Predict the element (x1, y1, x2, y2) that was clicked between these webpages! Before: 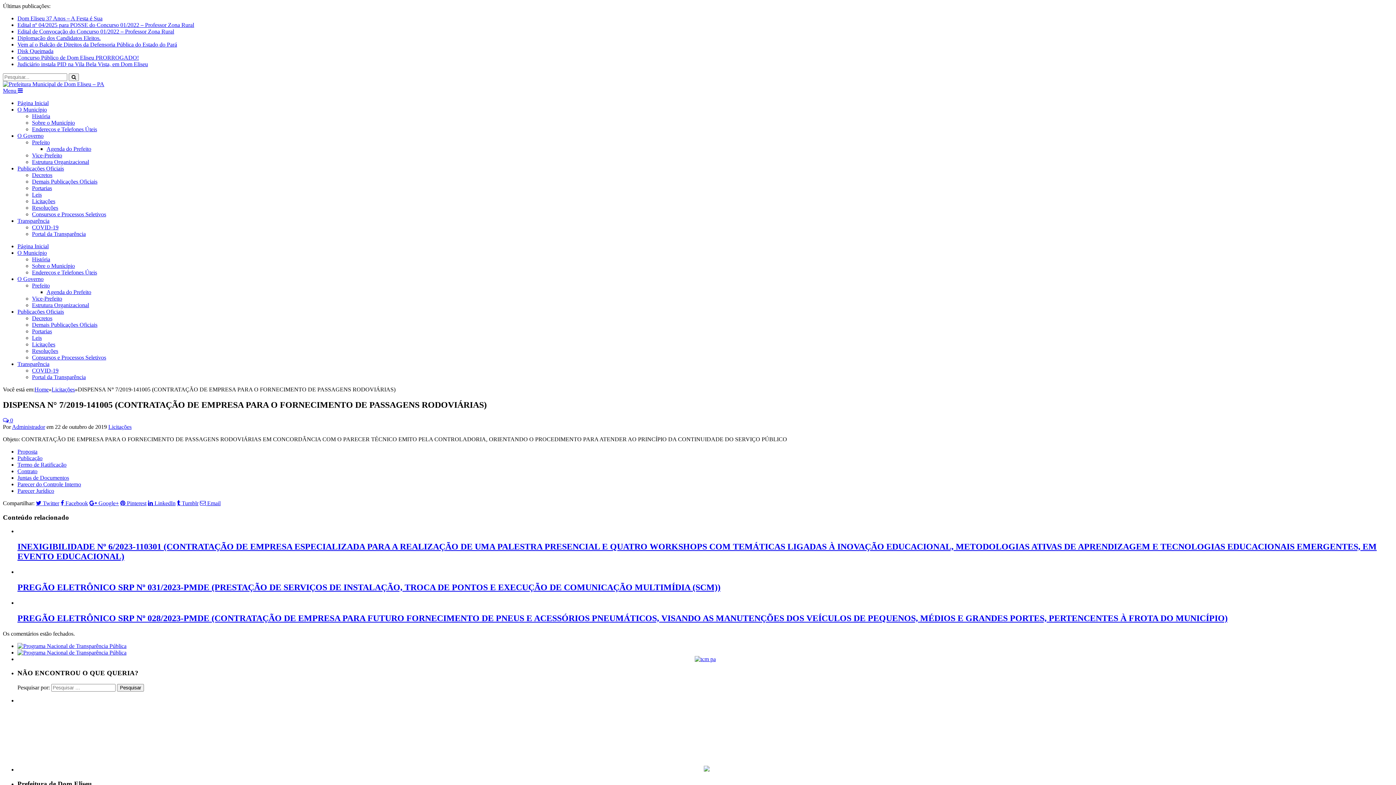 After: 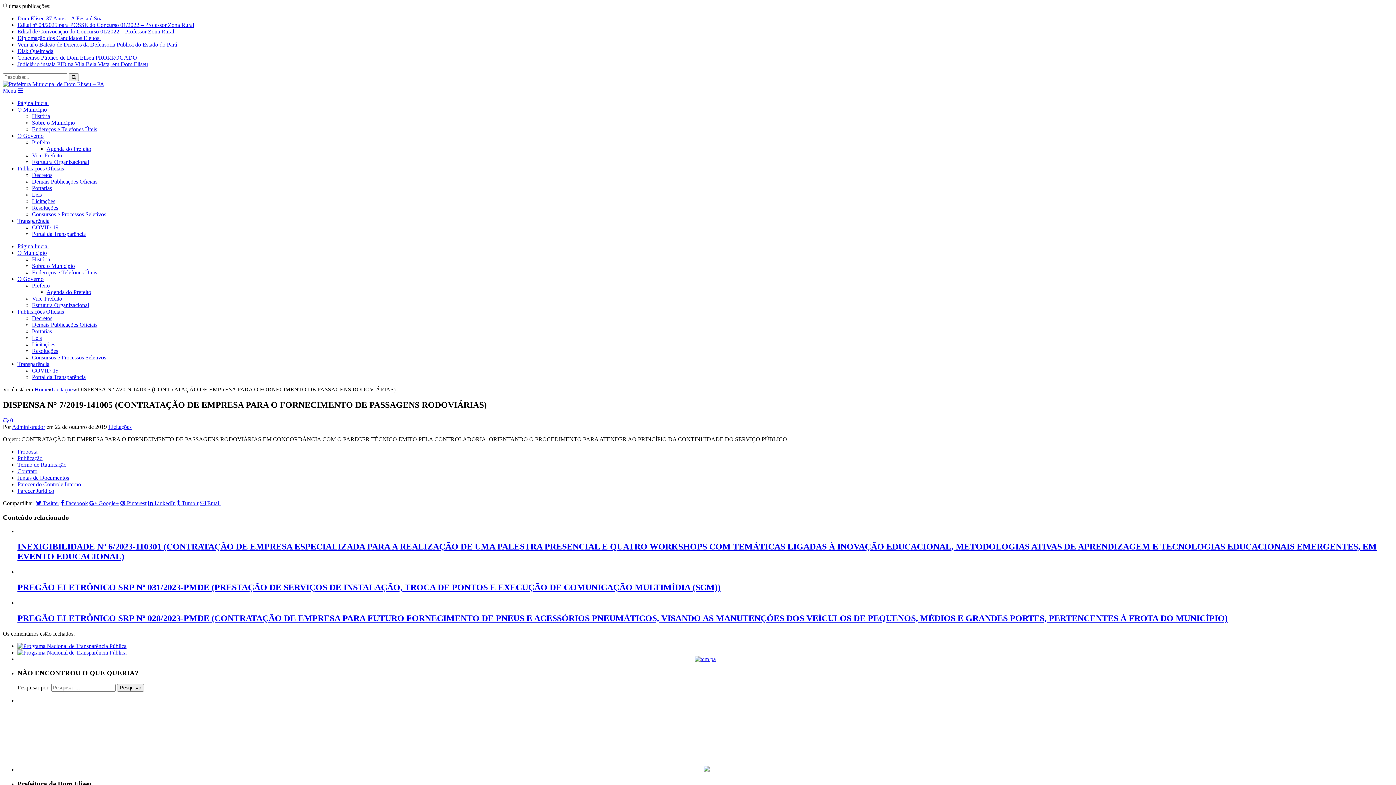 Action: bbox: (17, 649, 126, 655)